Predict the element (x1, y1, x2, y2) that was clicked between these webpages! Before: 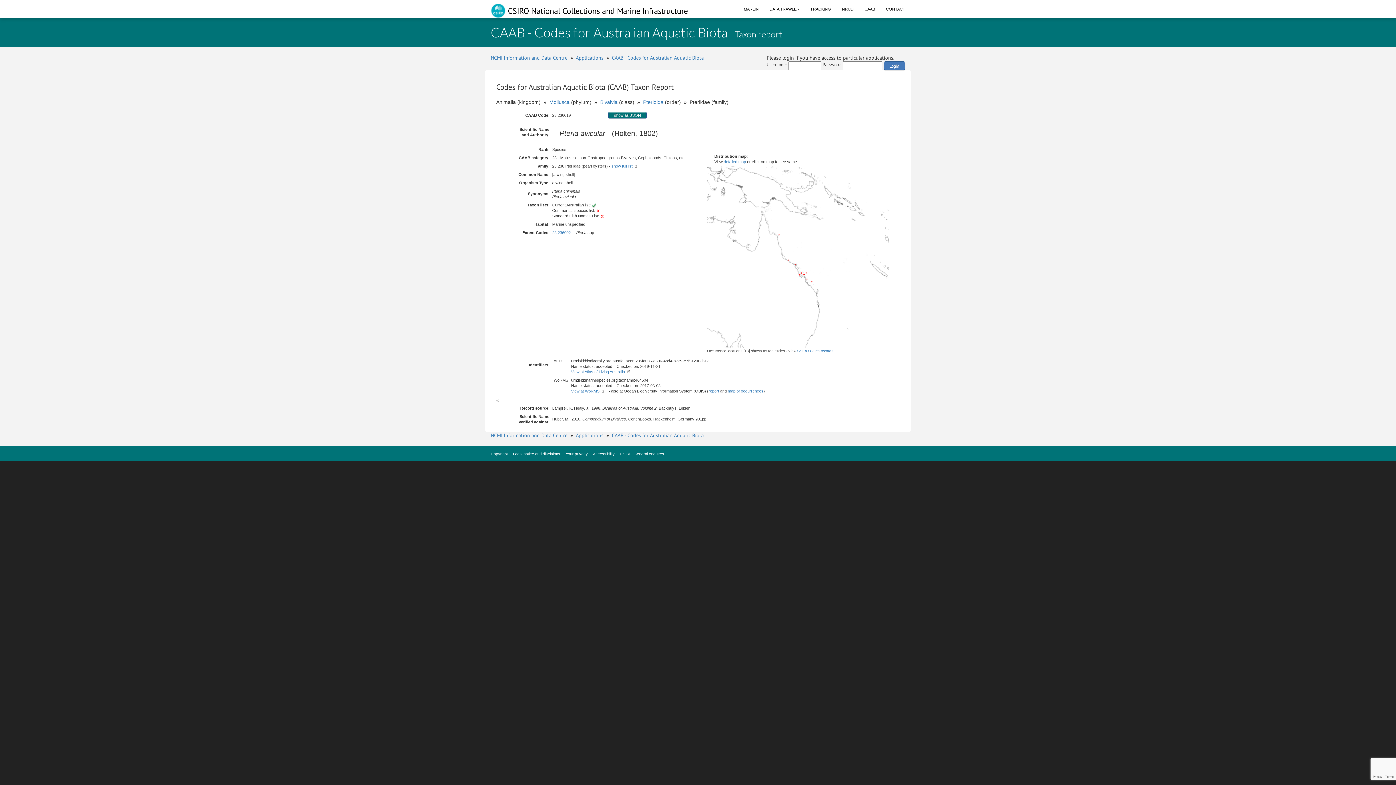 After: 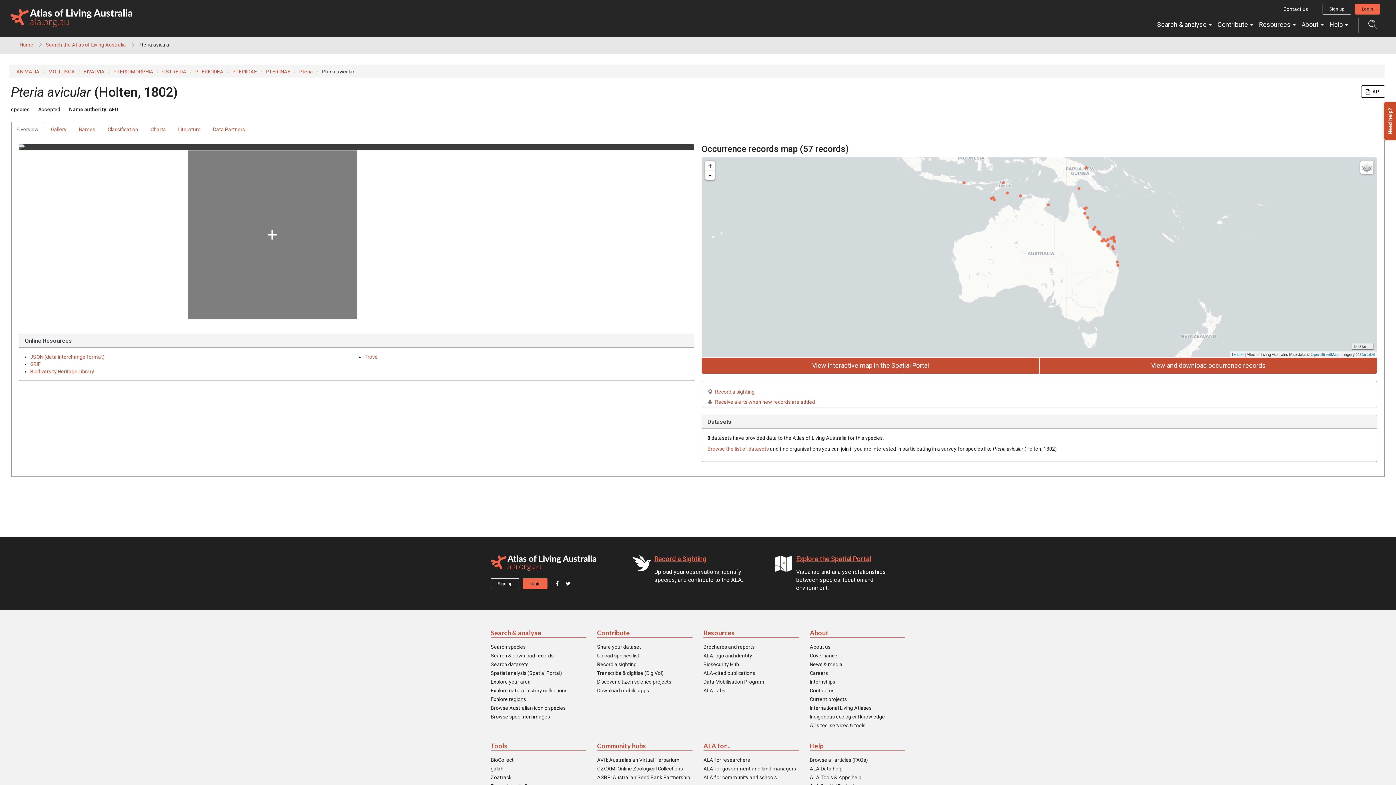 Action: bbox: (571, 369, 629, 374) label: View at Atlas of Living Australia